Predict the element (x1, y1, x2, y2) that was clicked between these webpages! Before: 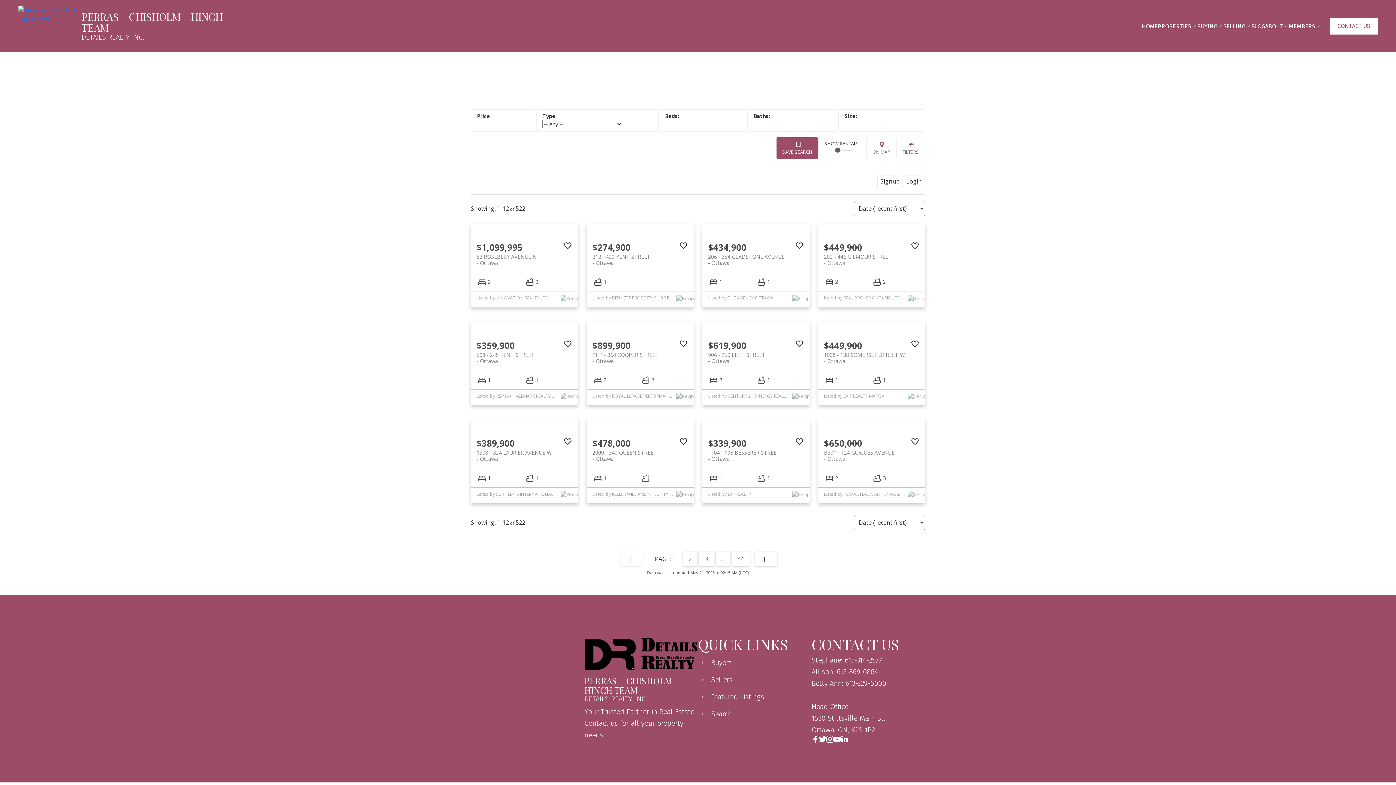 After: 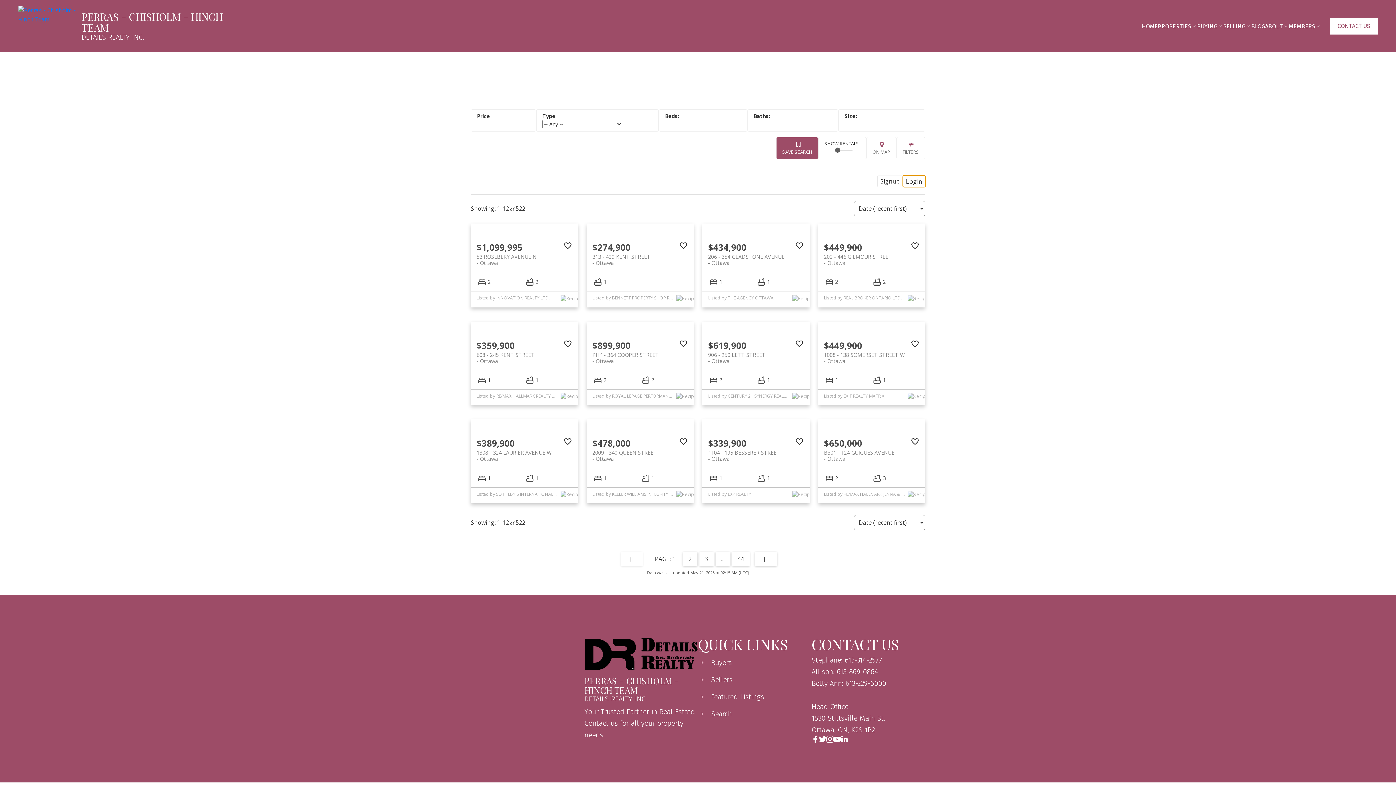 Action: bbox: (903, 175, 925, 187) label: Login